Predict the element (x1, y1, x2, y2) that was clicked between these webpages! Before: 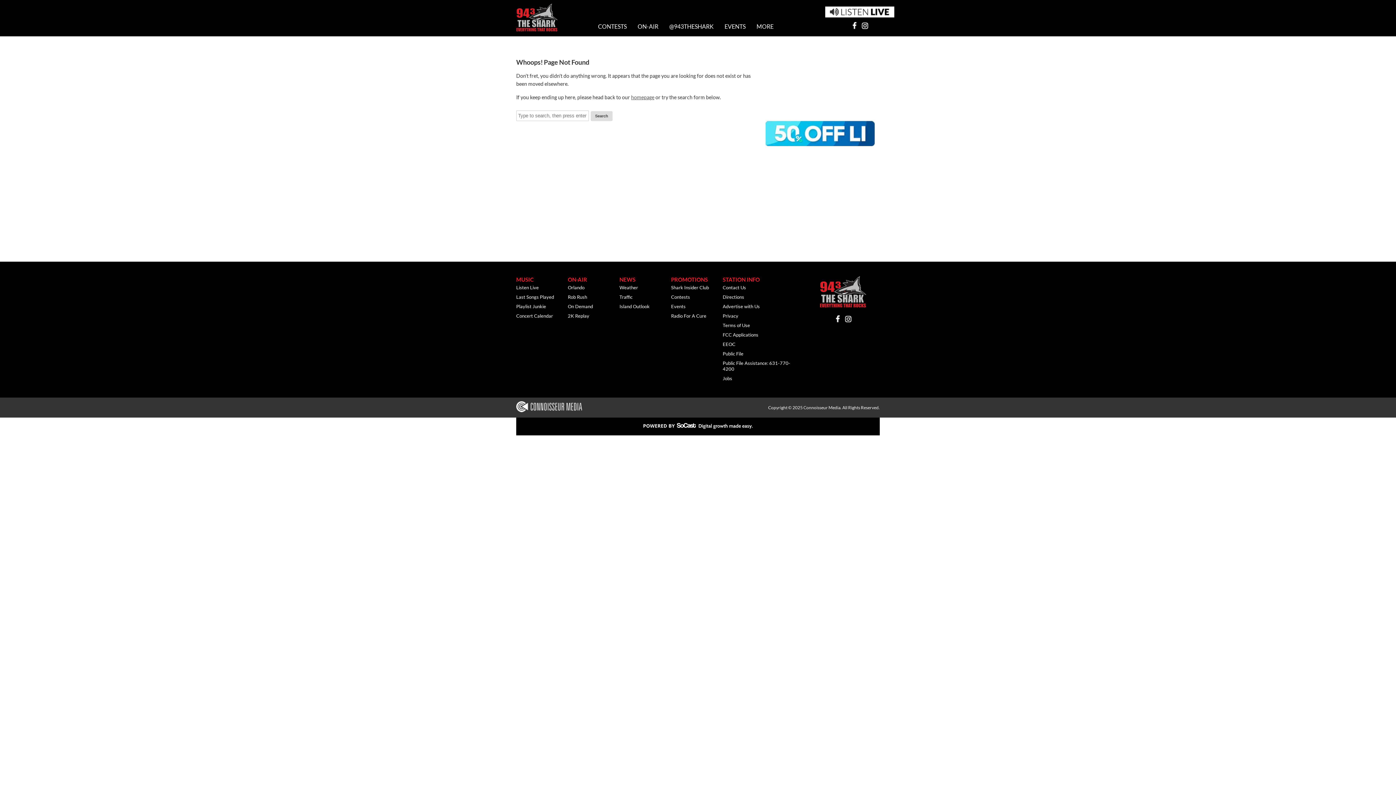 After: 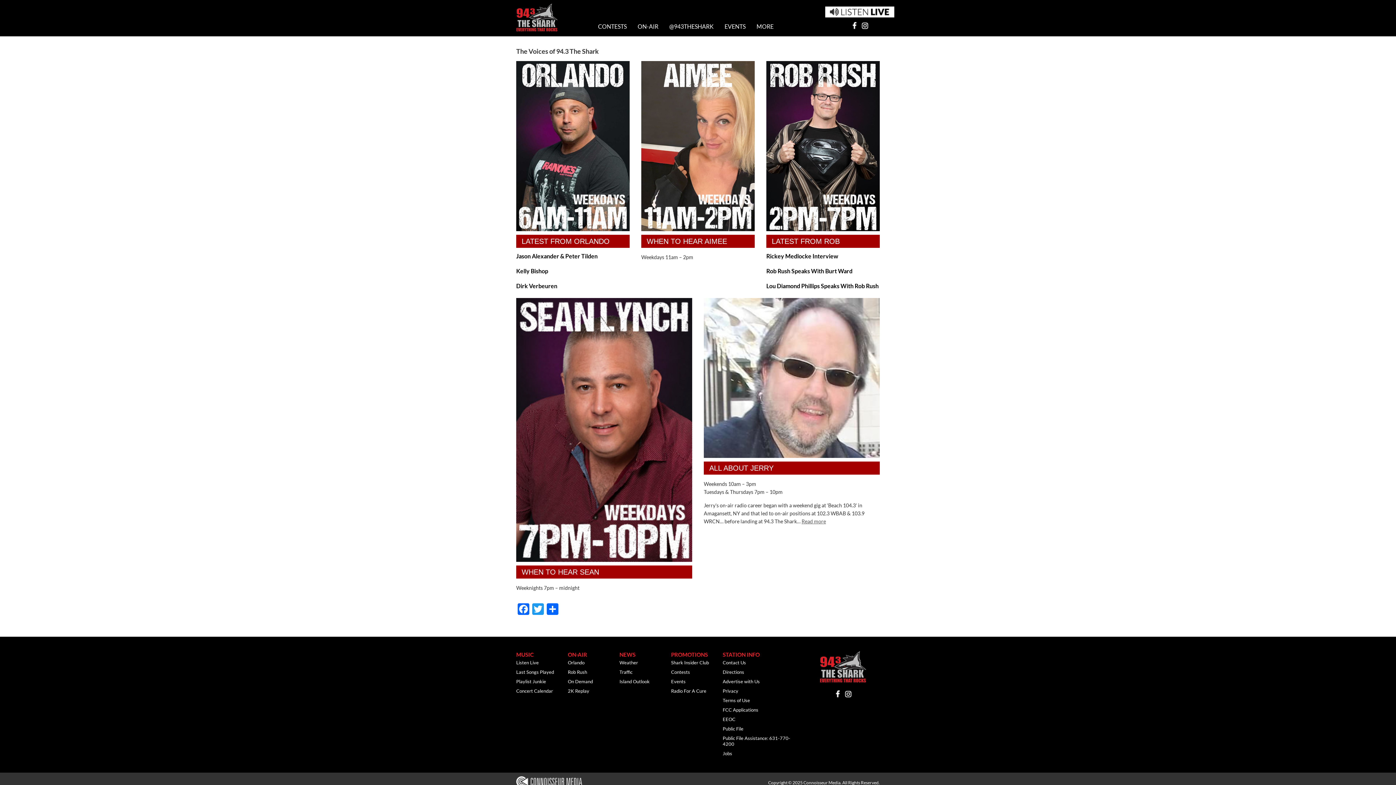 Action: bbox: (568, 276, 619, 282) label: ON-AIR